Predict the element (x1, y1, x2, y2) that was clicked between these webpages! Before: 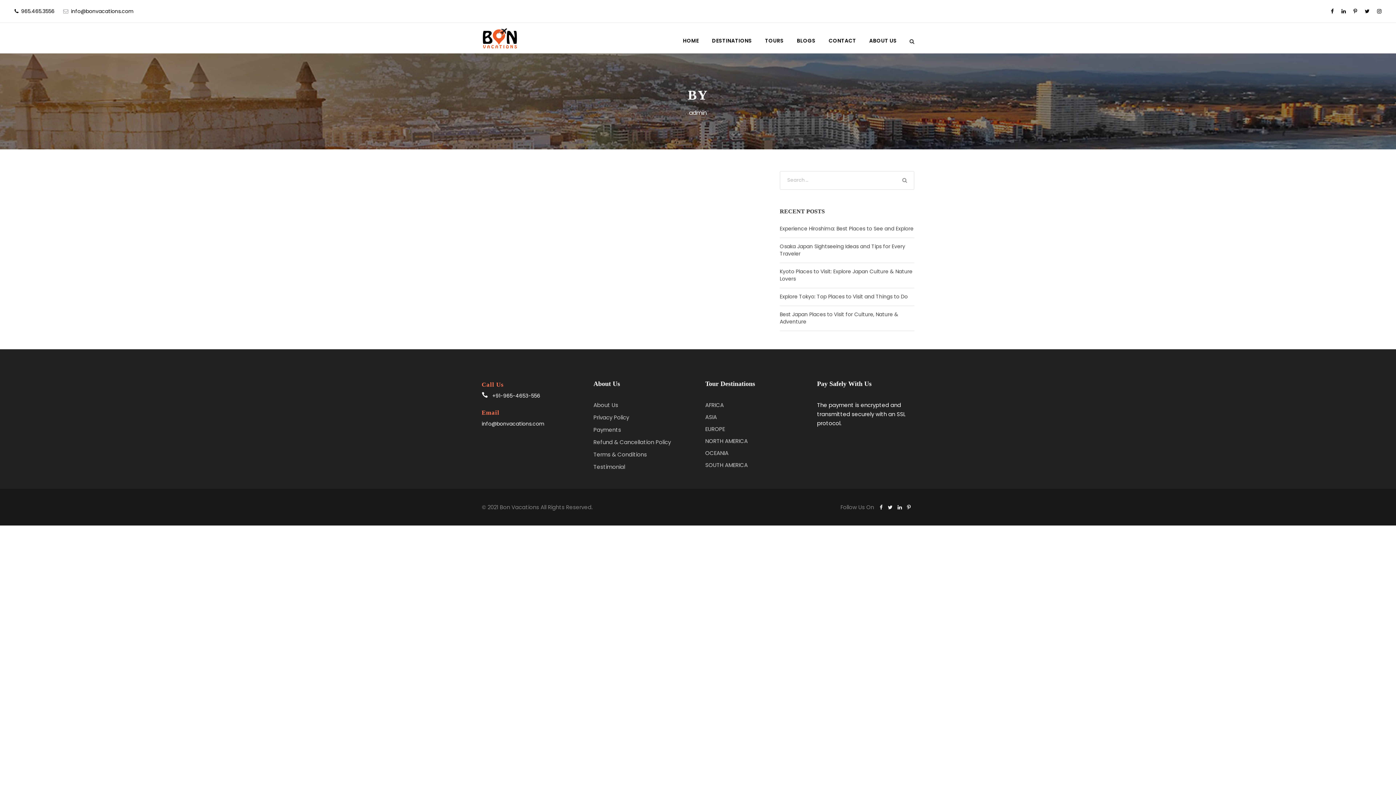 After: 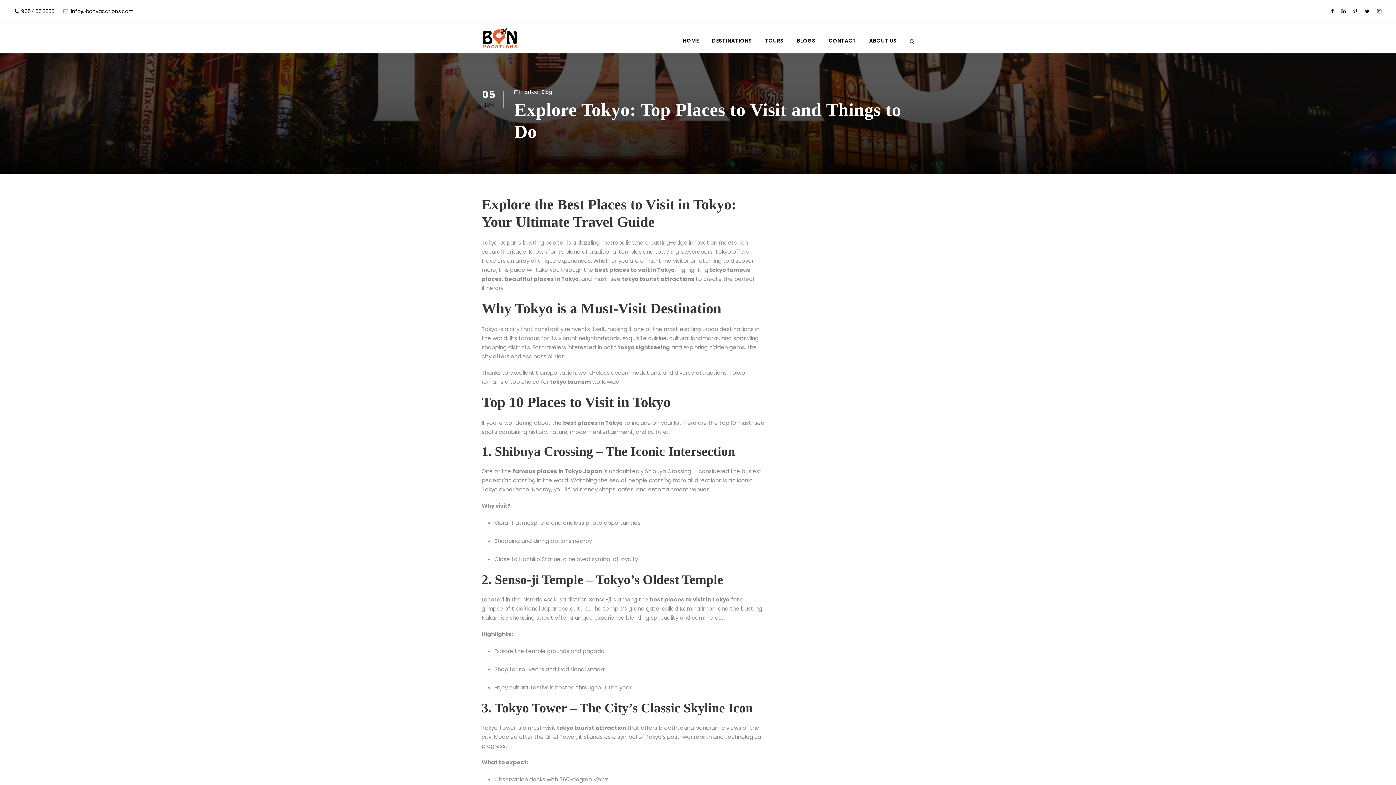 Action: bbox: (780, 292, 908, 300) label: Explore Tokyo: Top Places to Visit and Things to Do